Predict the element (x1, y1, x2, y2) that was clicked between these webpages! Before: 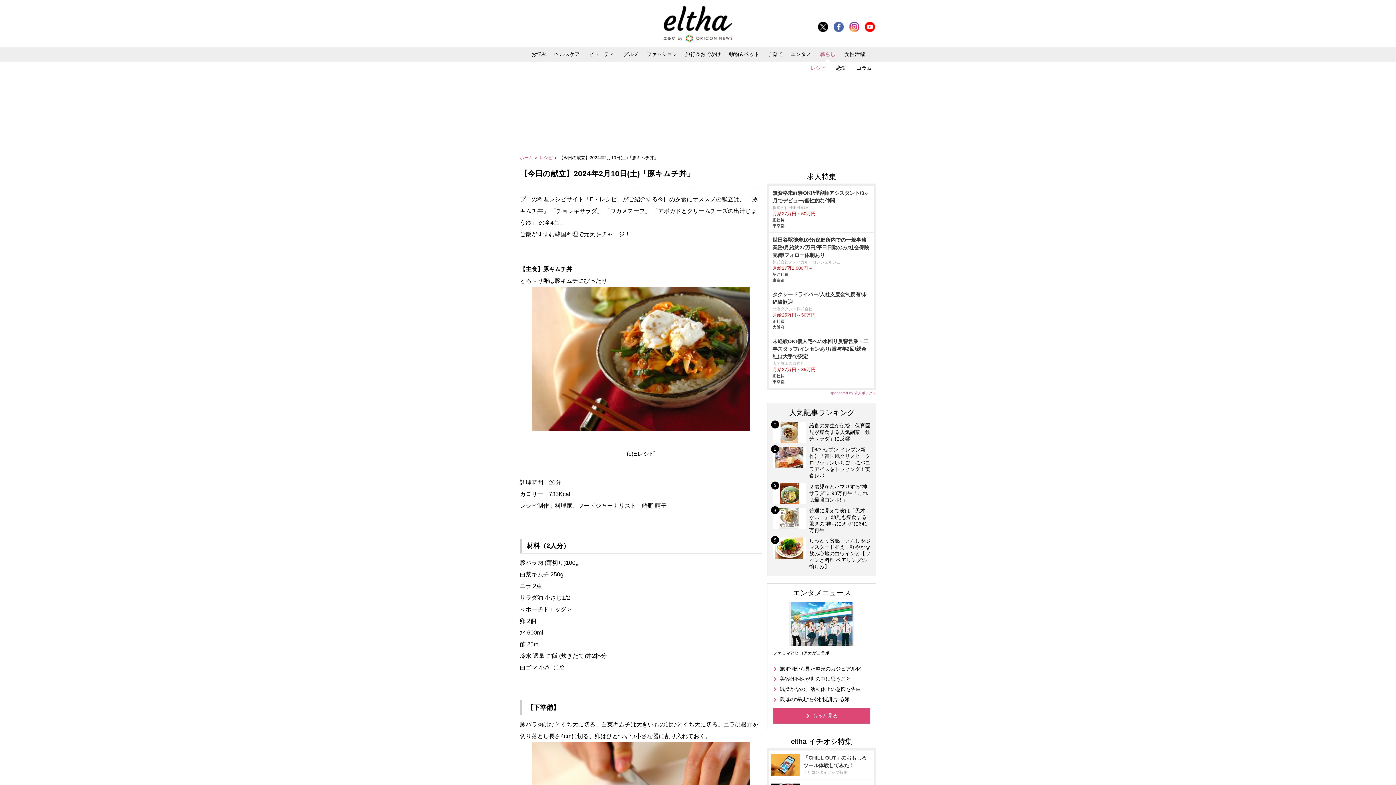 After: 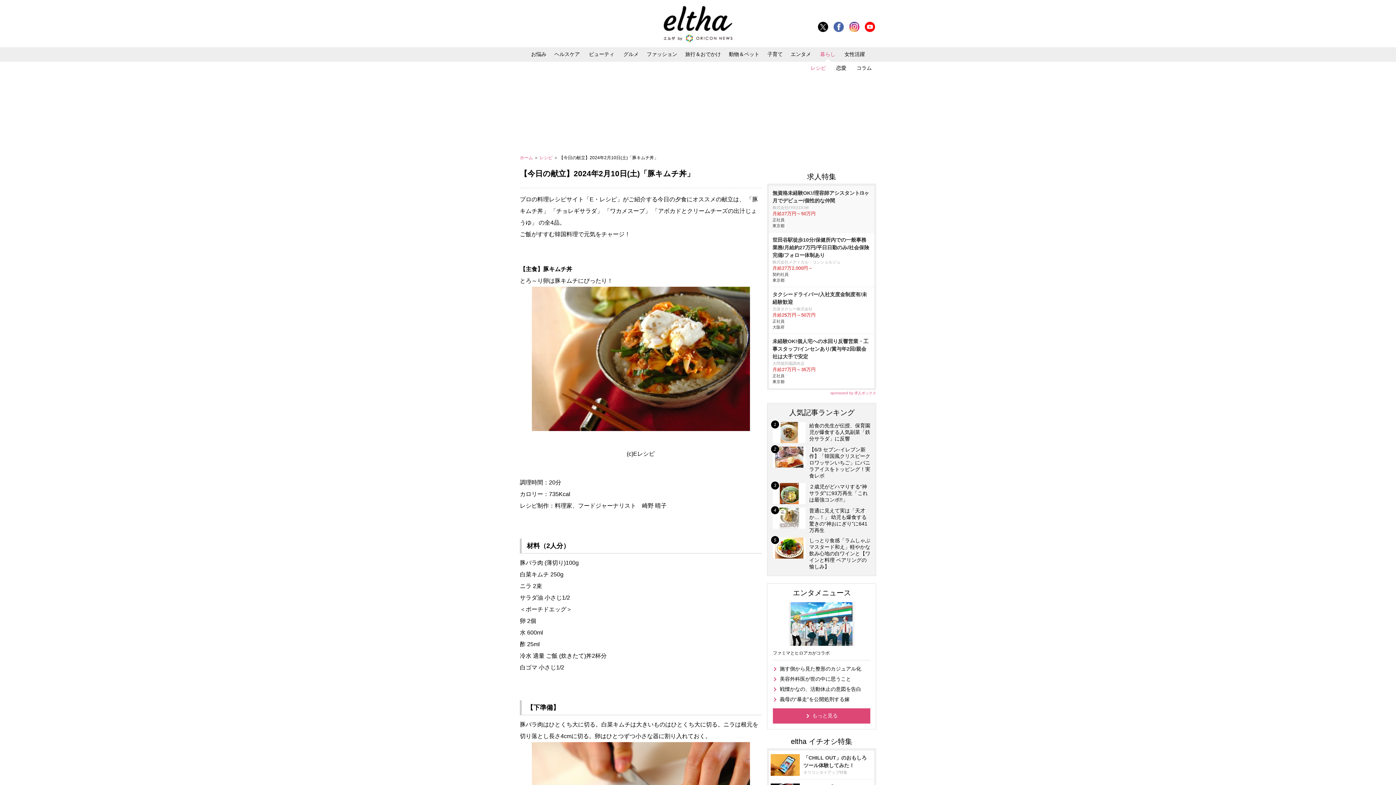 Action: label: 無資格未経験OK!/理容師アシスタント/3ヶ月でデビュー/個性的な仲間

株式会社FREEDOM

月給27万円～50万円

正社員
東京都 bbox: (769, 185, 874, 232)